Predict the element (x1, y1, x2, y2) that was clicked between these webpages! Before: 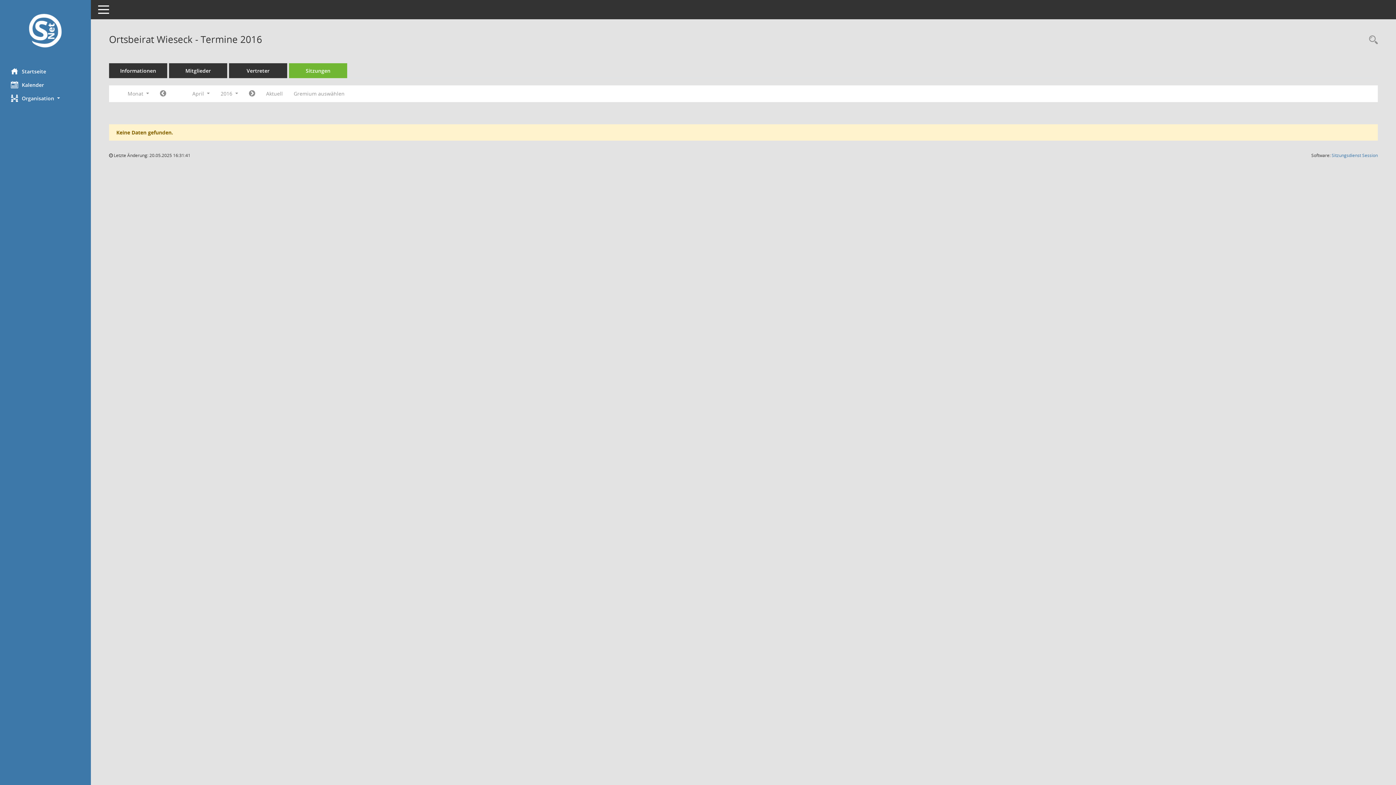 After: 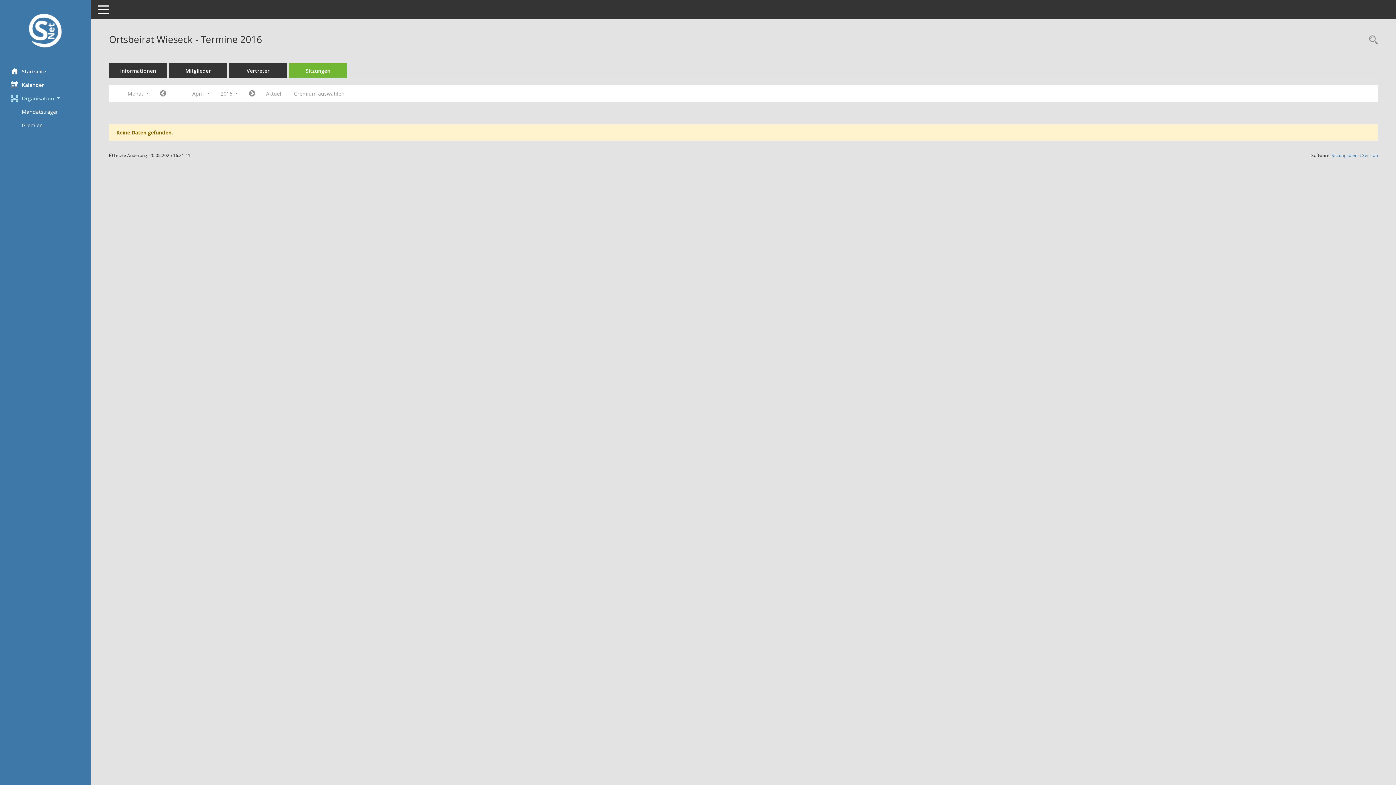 Action: bbox: (0, 91, 90, 104) label: Organisation 